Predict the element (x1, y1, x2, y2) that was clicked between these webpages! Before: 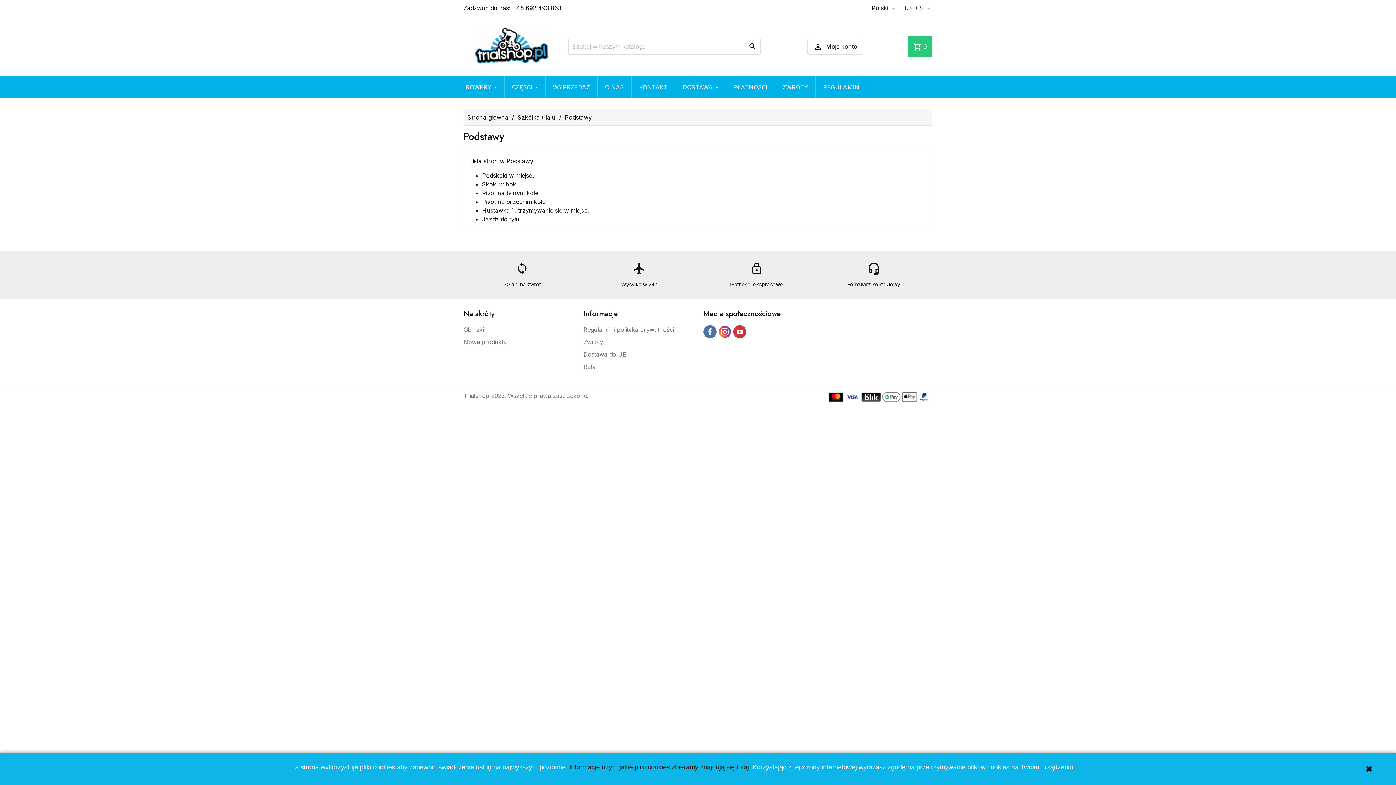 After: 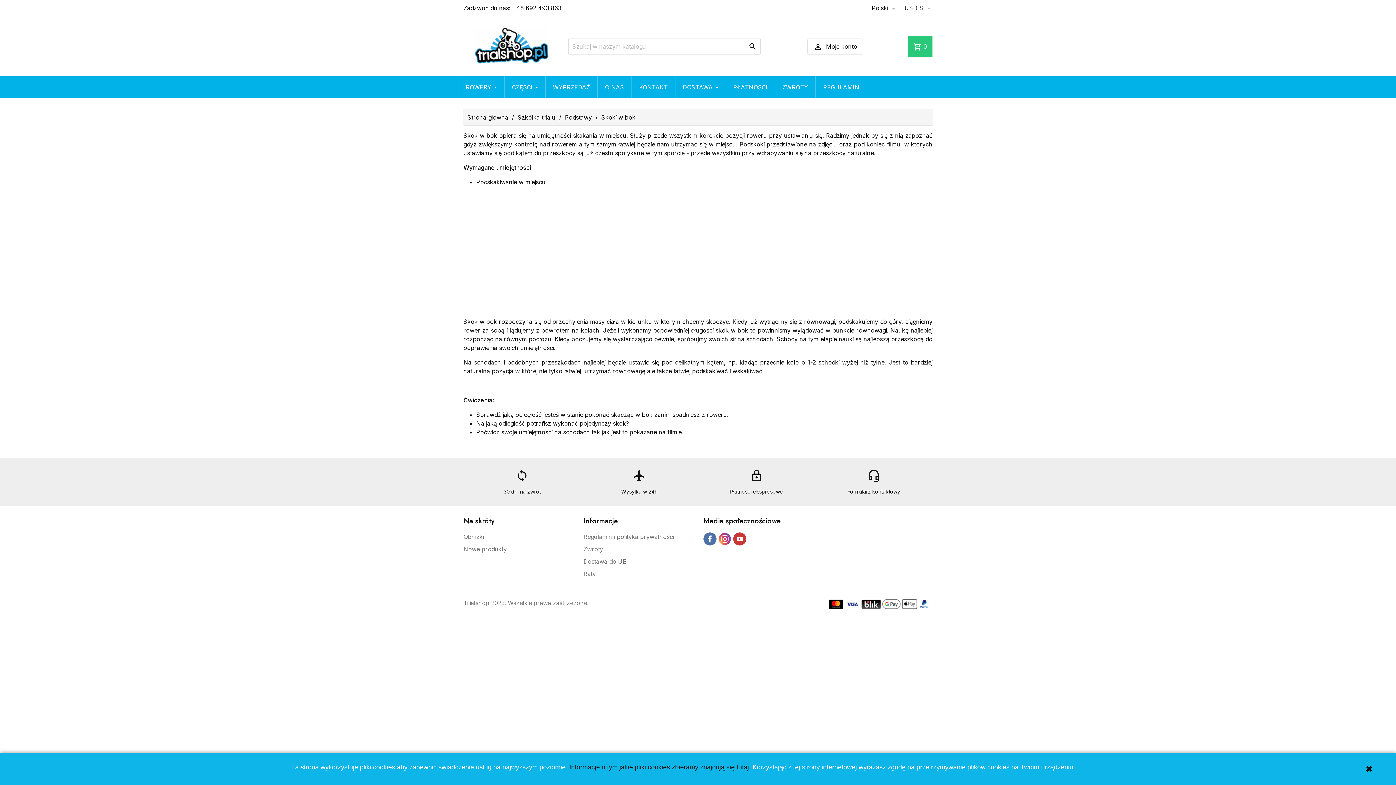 Action: label: Skoki w bok bbox: (482, 180, 516, 188)